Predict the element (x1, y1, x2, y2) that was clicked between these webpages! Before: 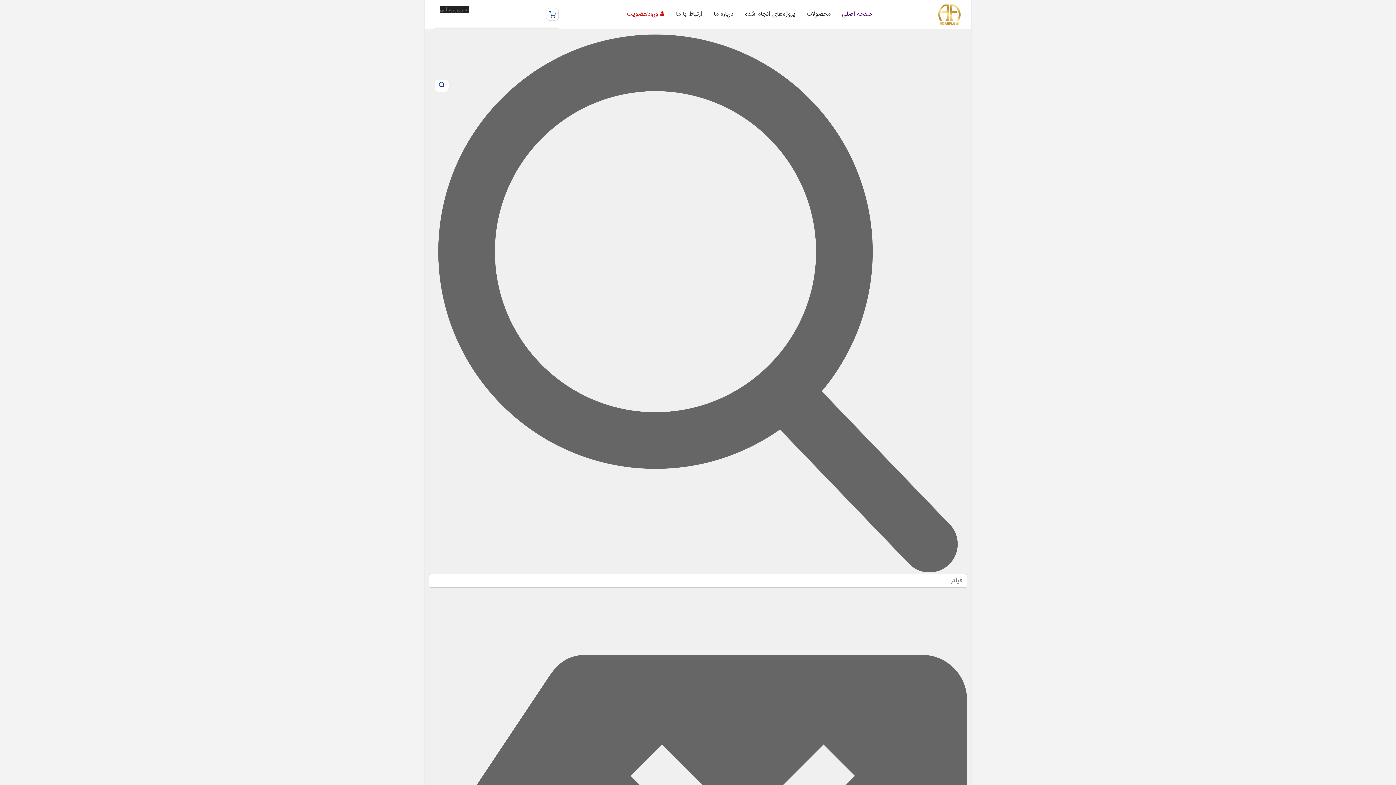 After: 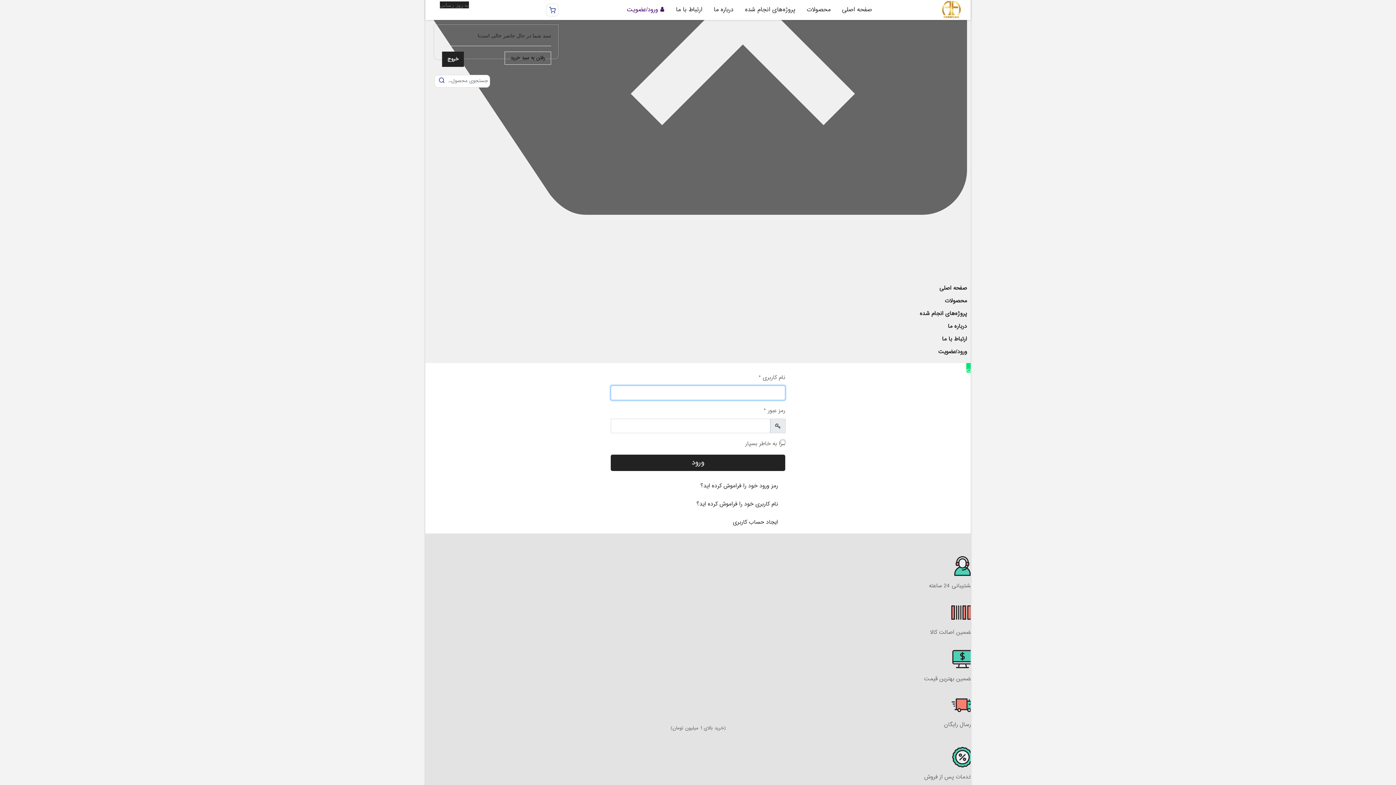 Action: label:  ورود/عضویت bbox: (615, 0, 664, 29)